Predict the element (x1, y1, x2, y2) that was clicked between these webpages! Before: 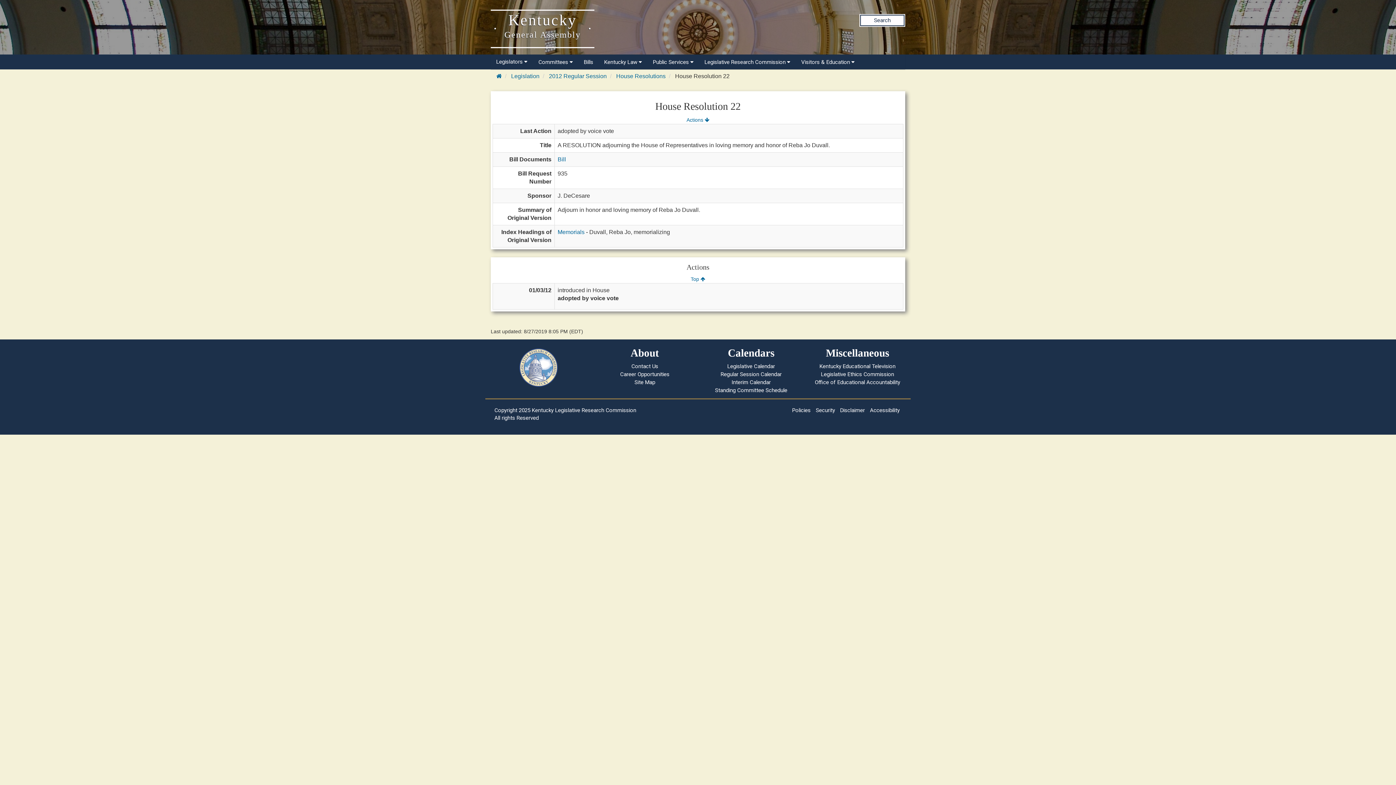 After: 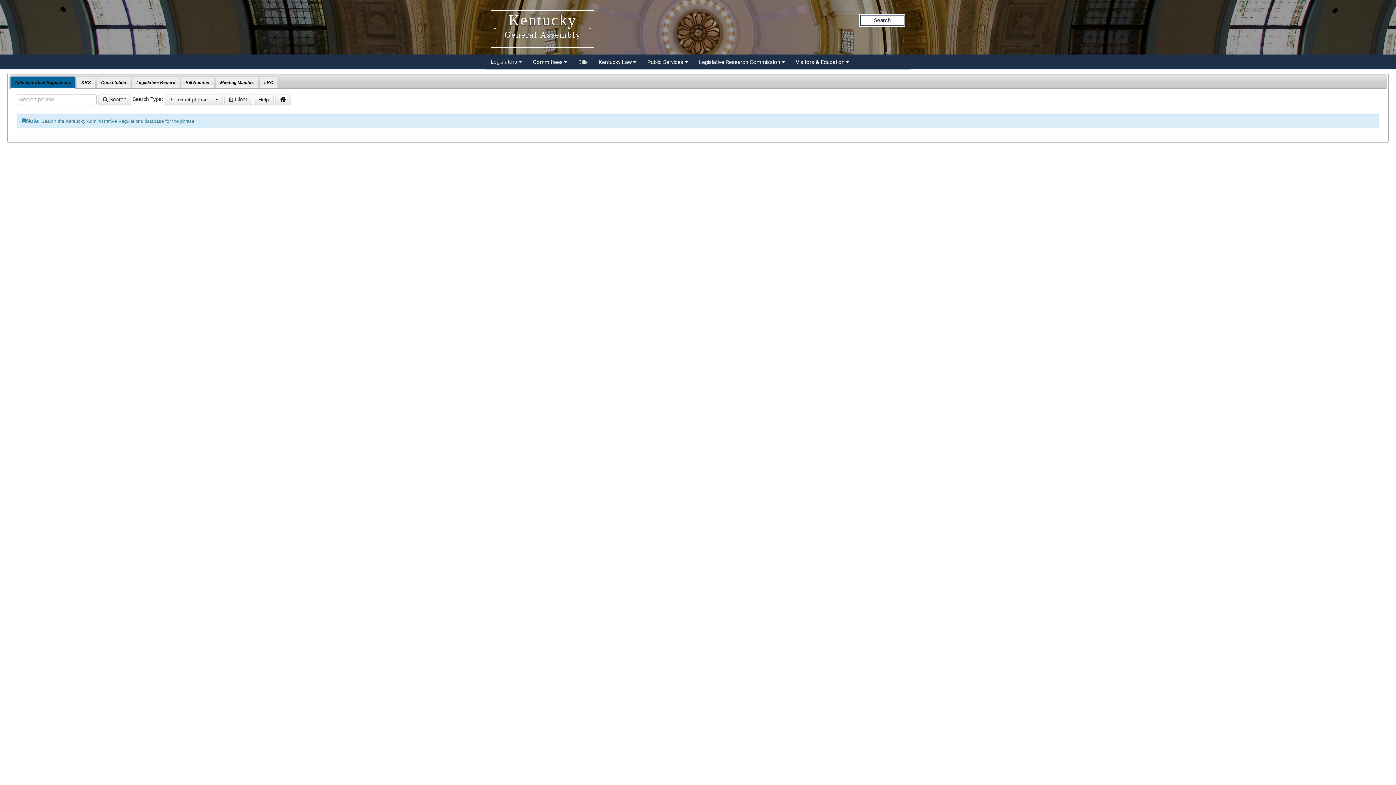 Action: bbox: (874, 17, 890, 23) label: Search